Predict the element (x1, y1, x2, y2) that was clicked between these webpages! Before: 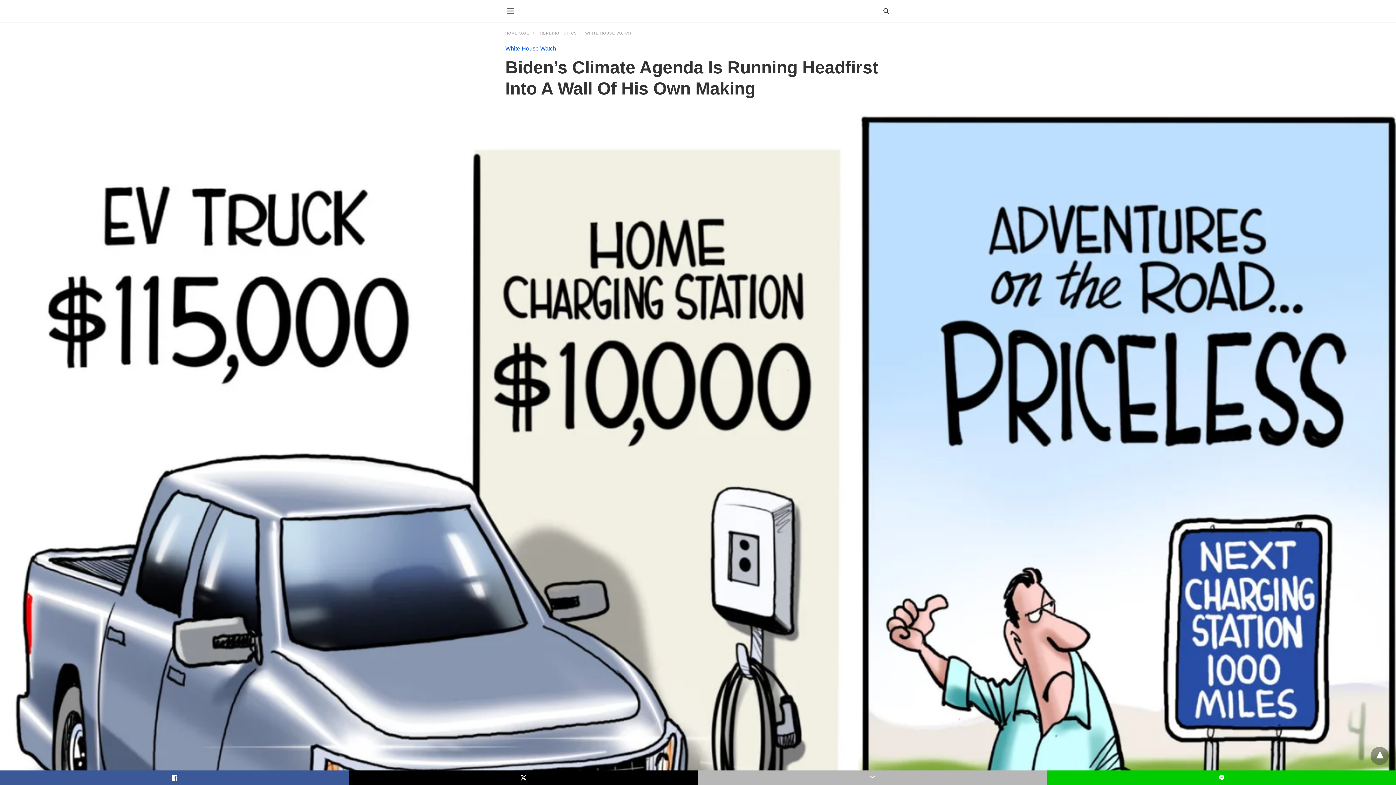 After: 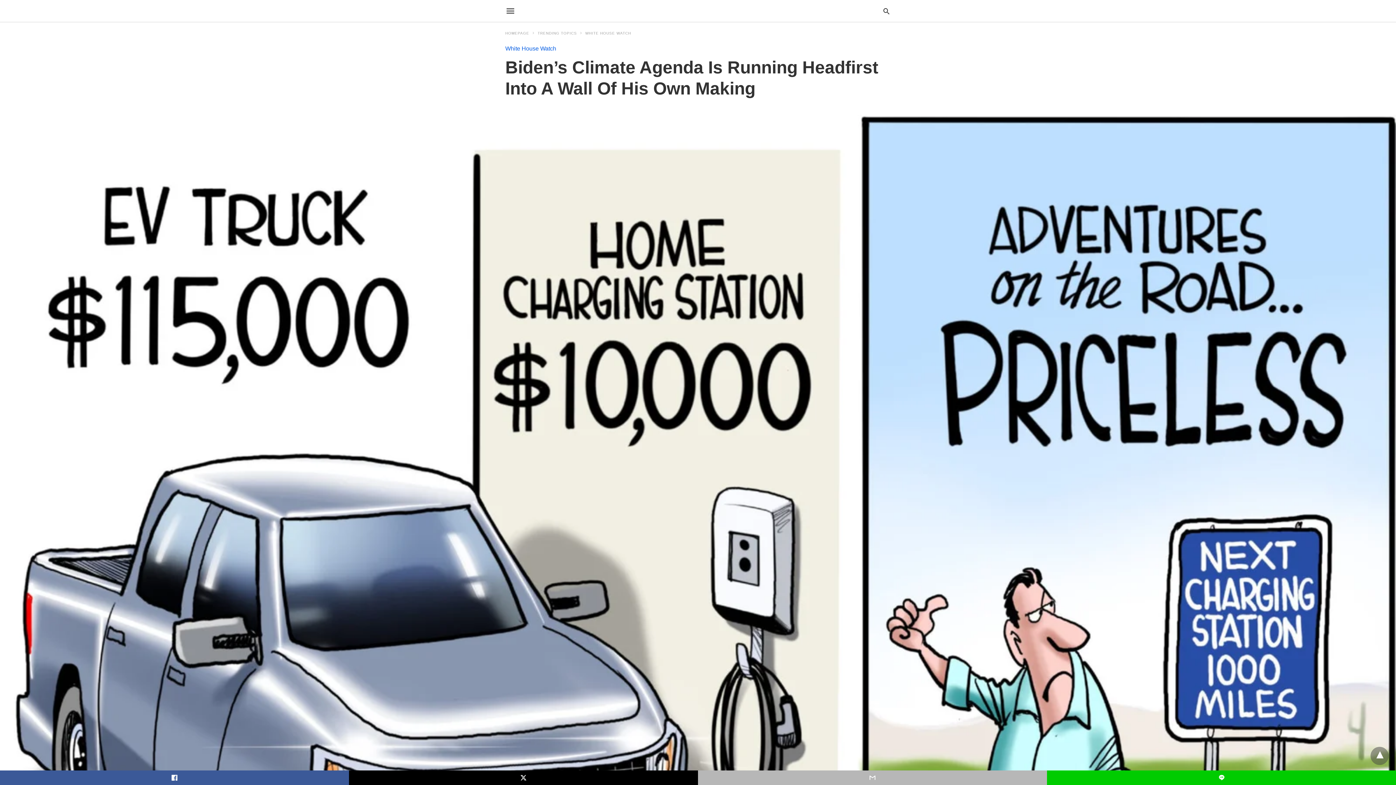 Action: bbox: (698, 770, 1047, 785)